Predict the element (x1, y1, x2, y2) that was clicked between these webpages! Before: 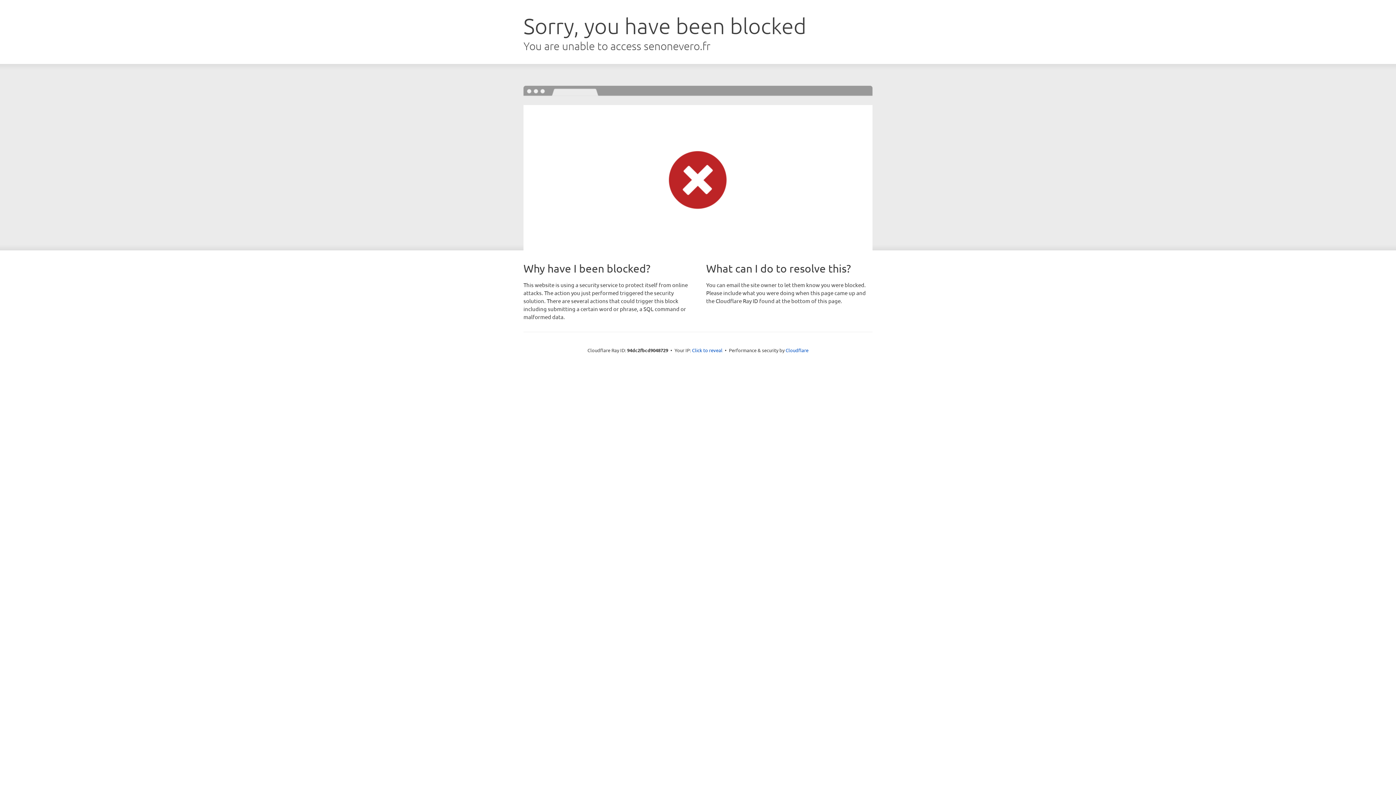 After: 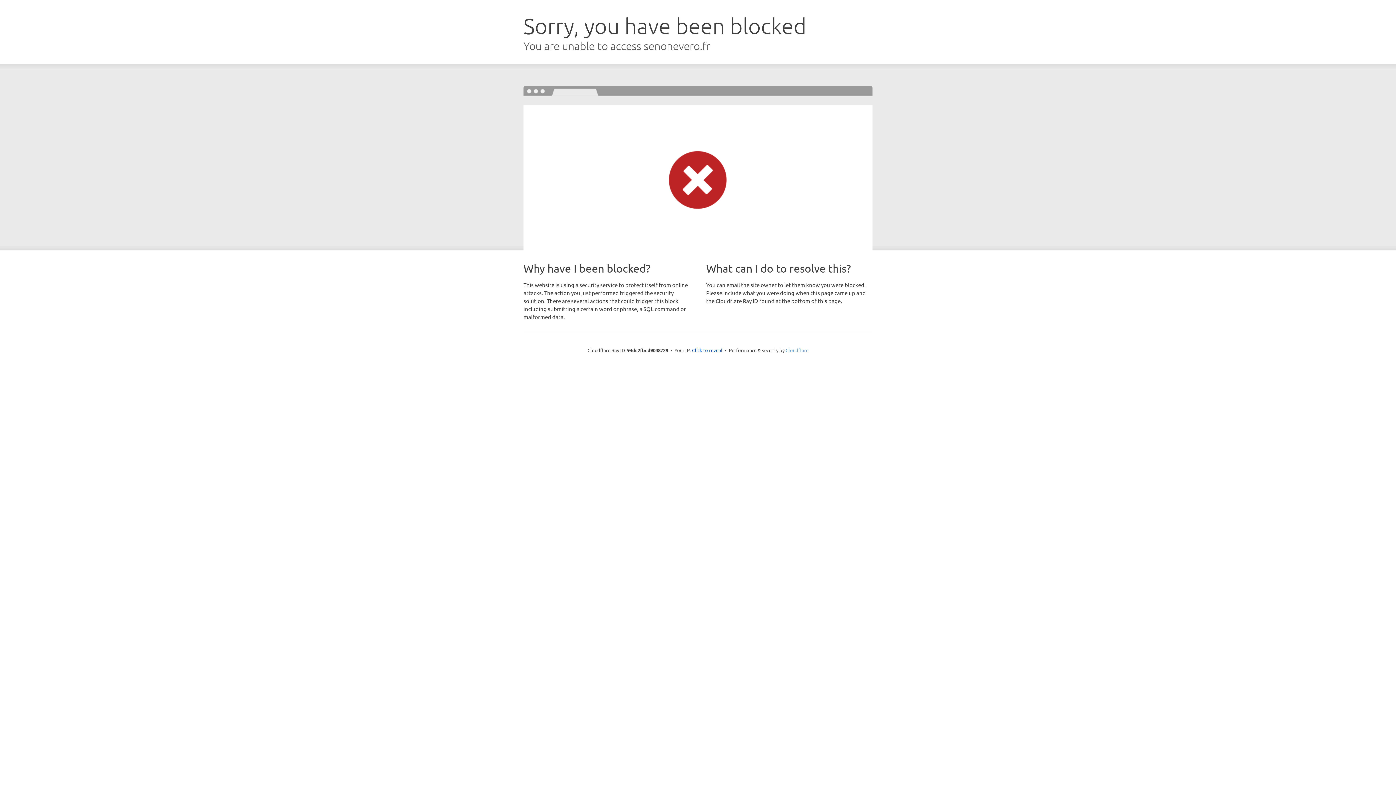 Action: label: Cloudflare bbox: (785, 347, 808, 353)